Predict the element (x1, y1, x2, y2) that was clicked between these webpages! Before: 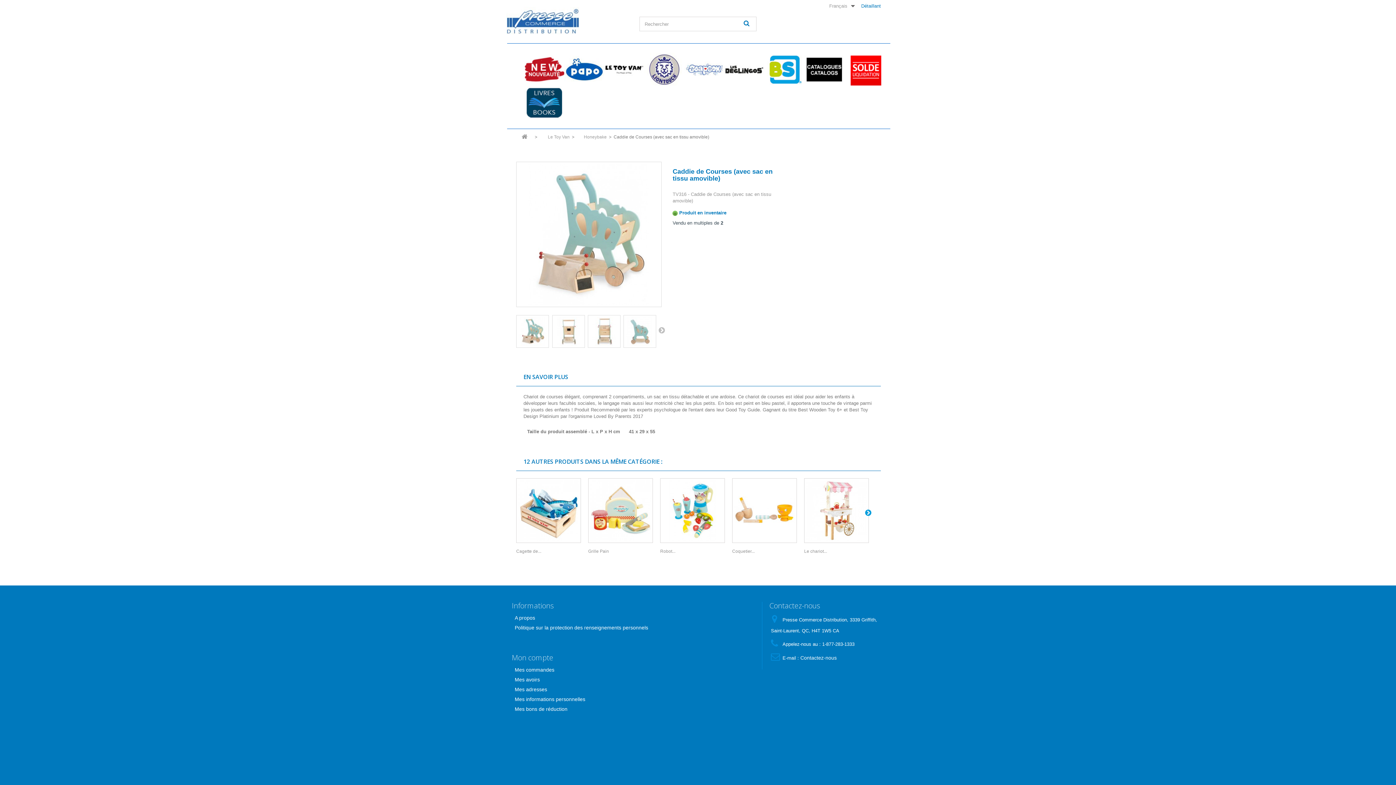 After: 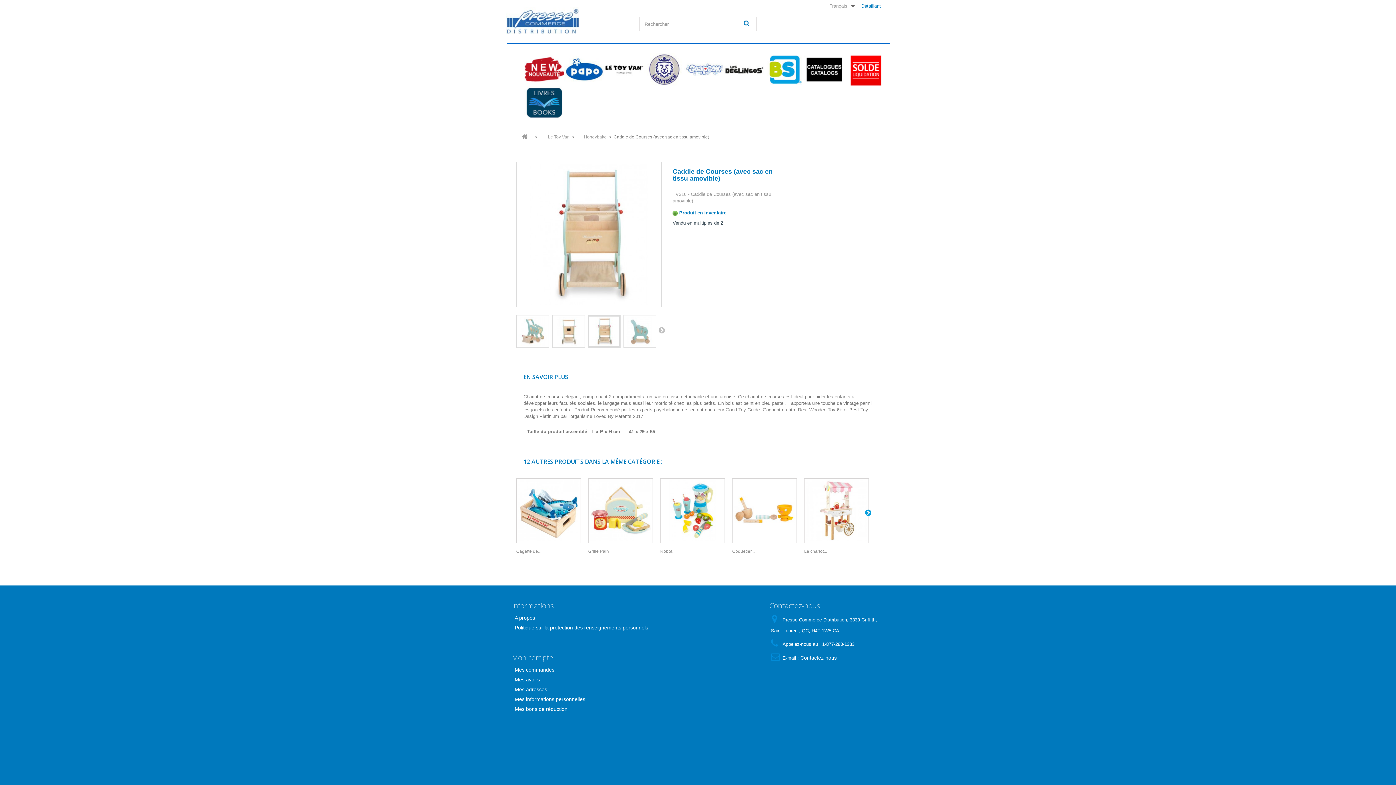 Action: bbox: (588, 315, 620, 347)